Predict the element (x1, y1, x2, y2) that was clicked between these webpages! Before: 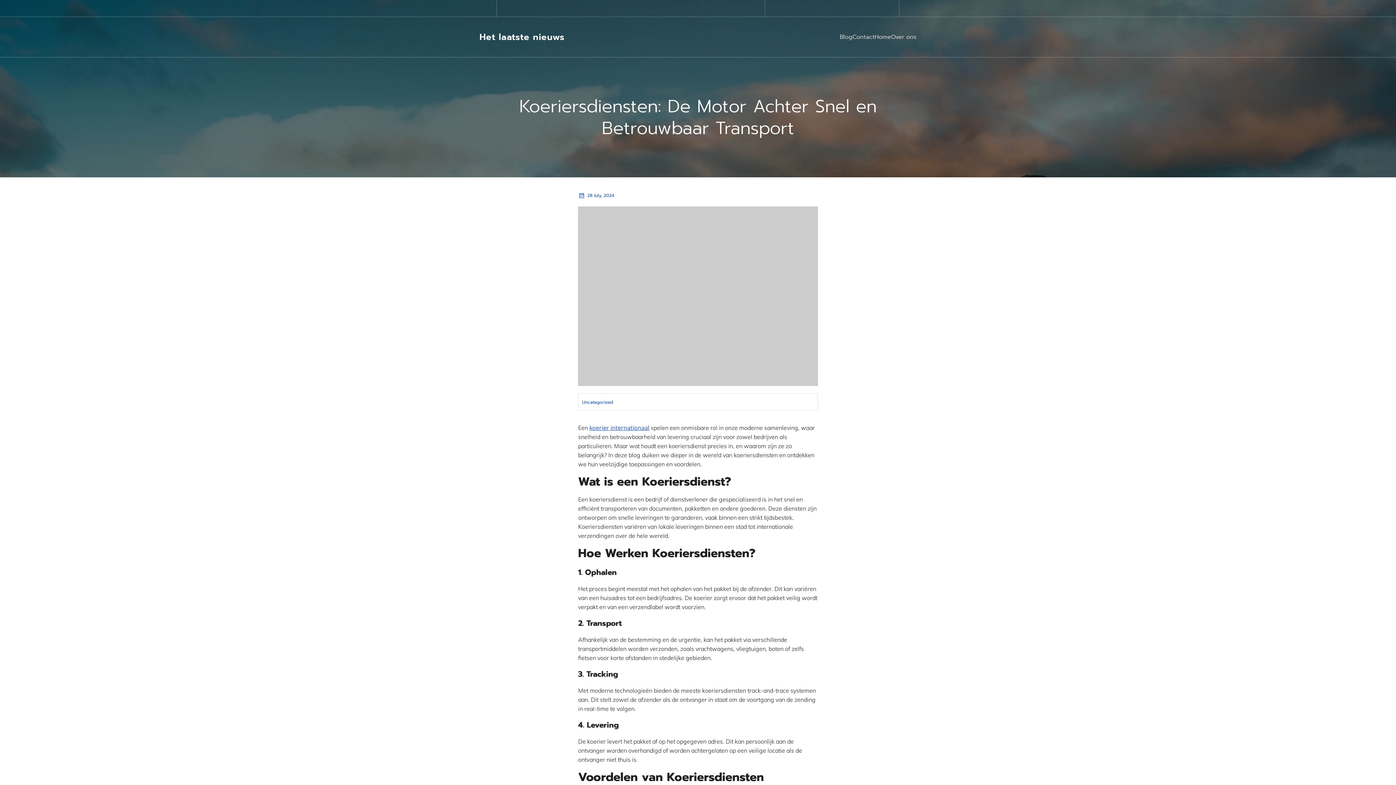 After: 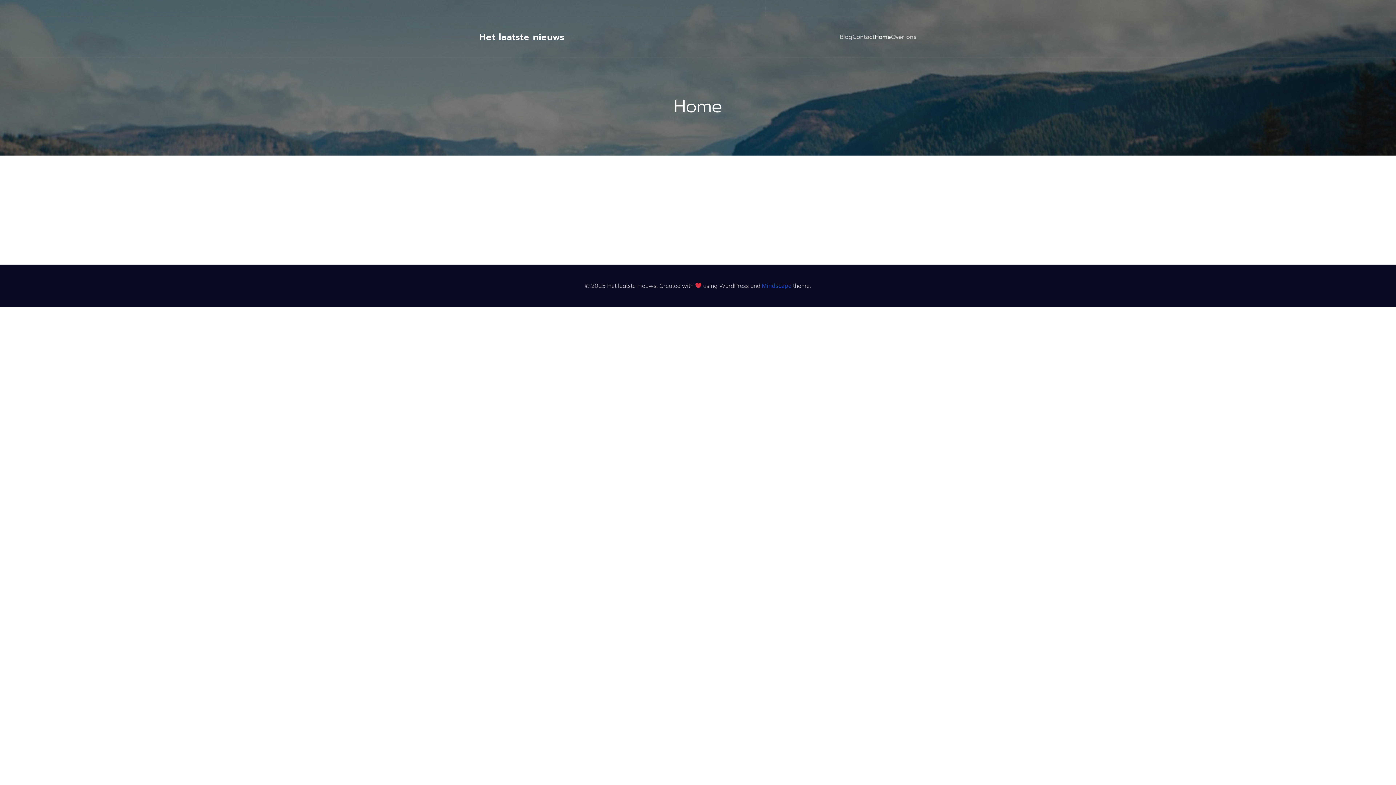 Action: label: Home bbox: (874, 29, 891, 45)